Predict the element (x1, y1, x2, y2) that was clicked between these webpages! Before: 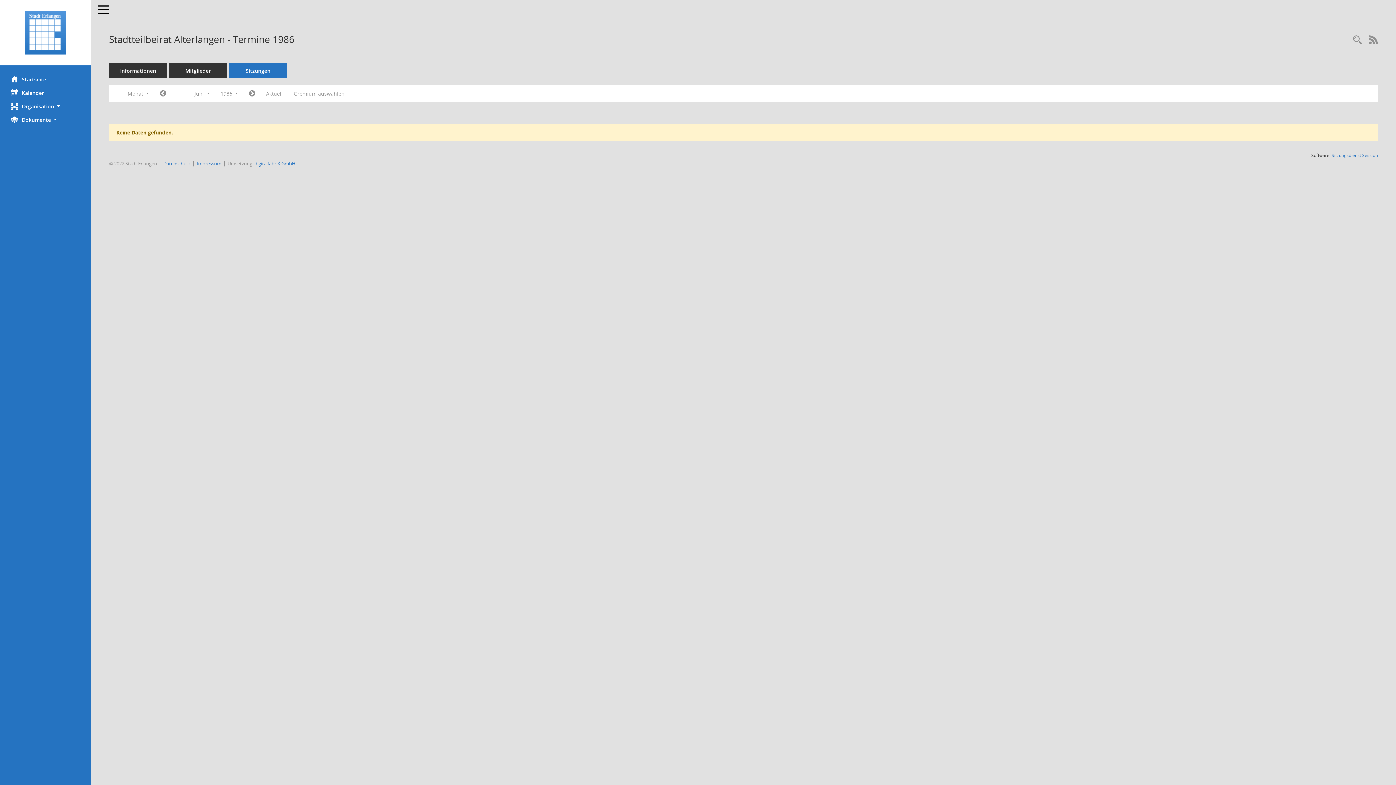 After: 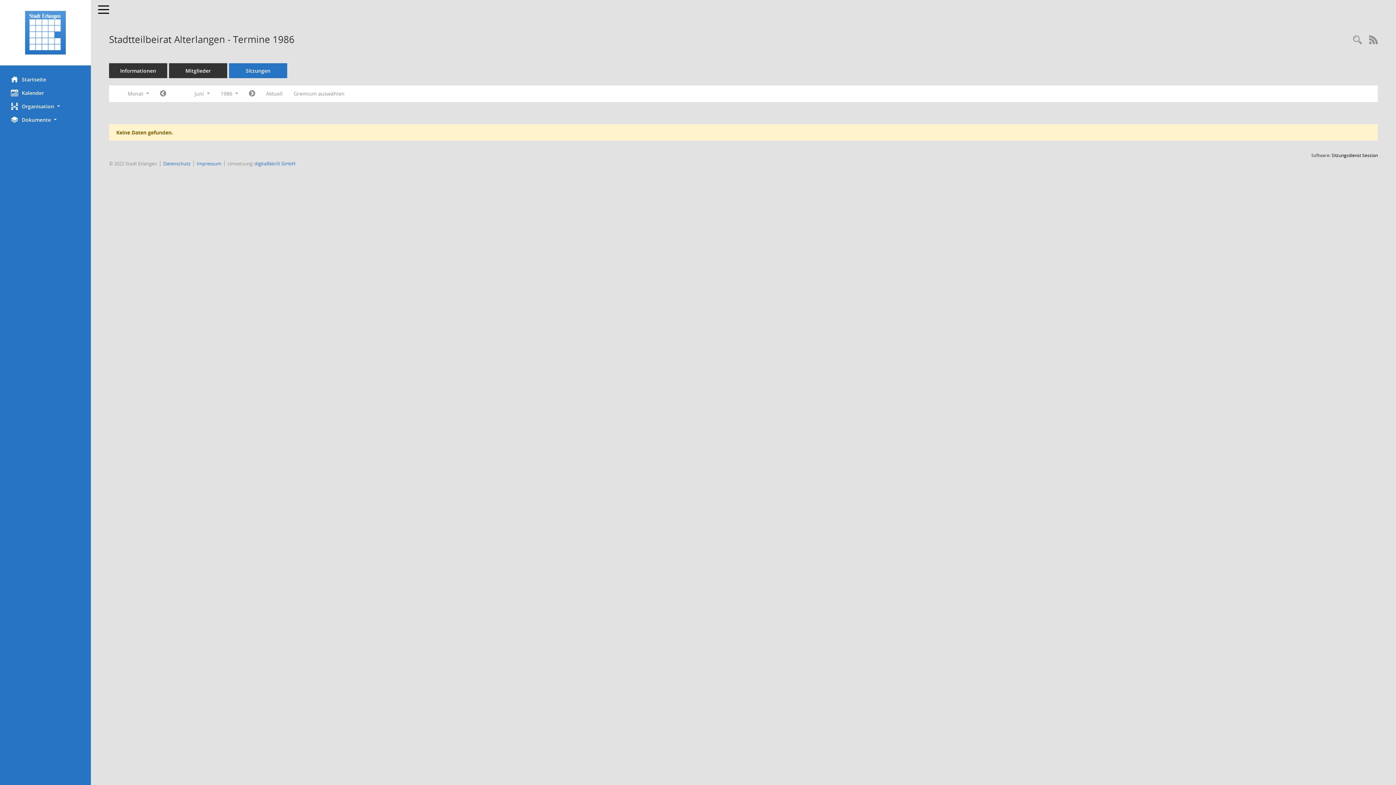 Action: label: Sitzungsdienst Session
(Wird in neuem Fenster geöffnet) bbox: (1332, 152, 1378, 158)